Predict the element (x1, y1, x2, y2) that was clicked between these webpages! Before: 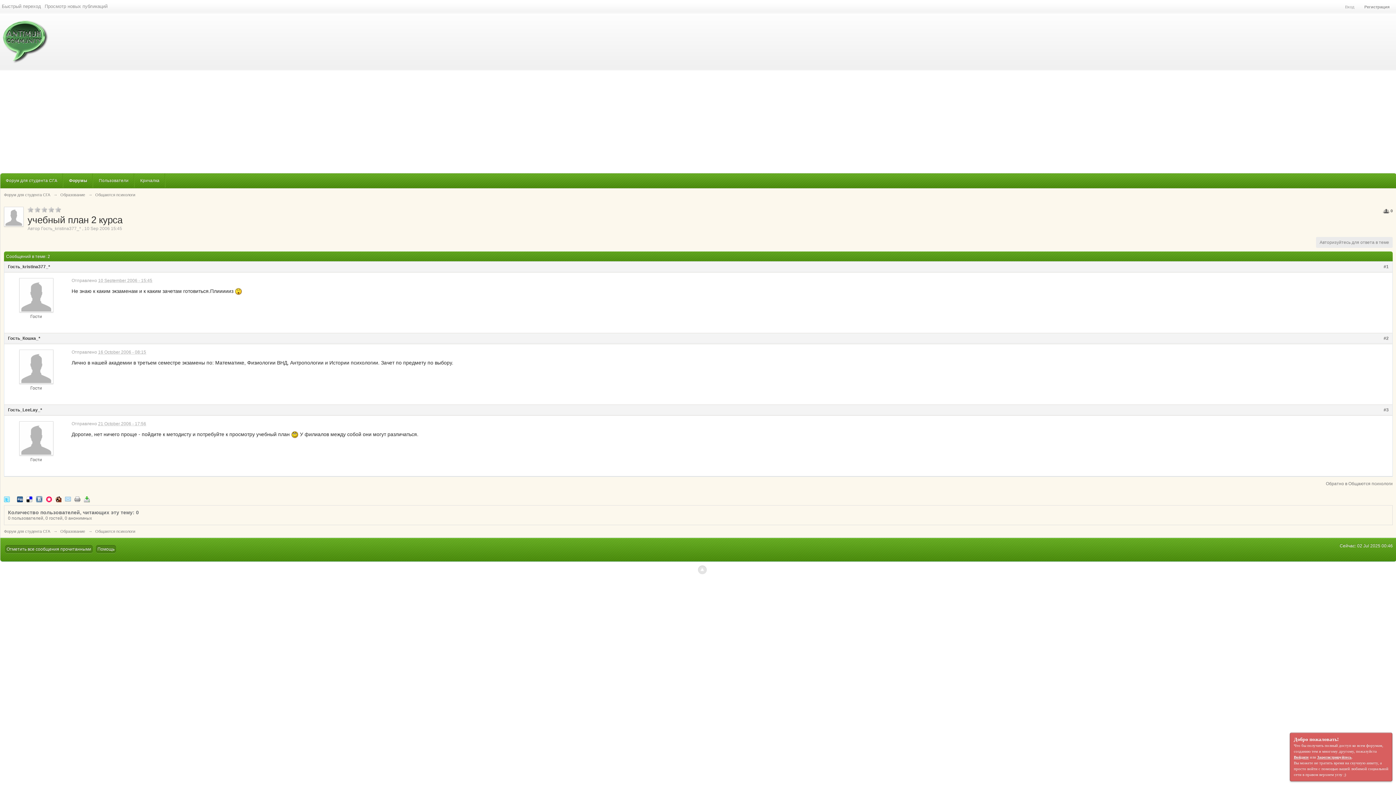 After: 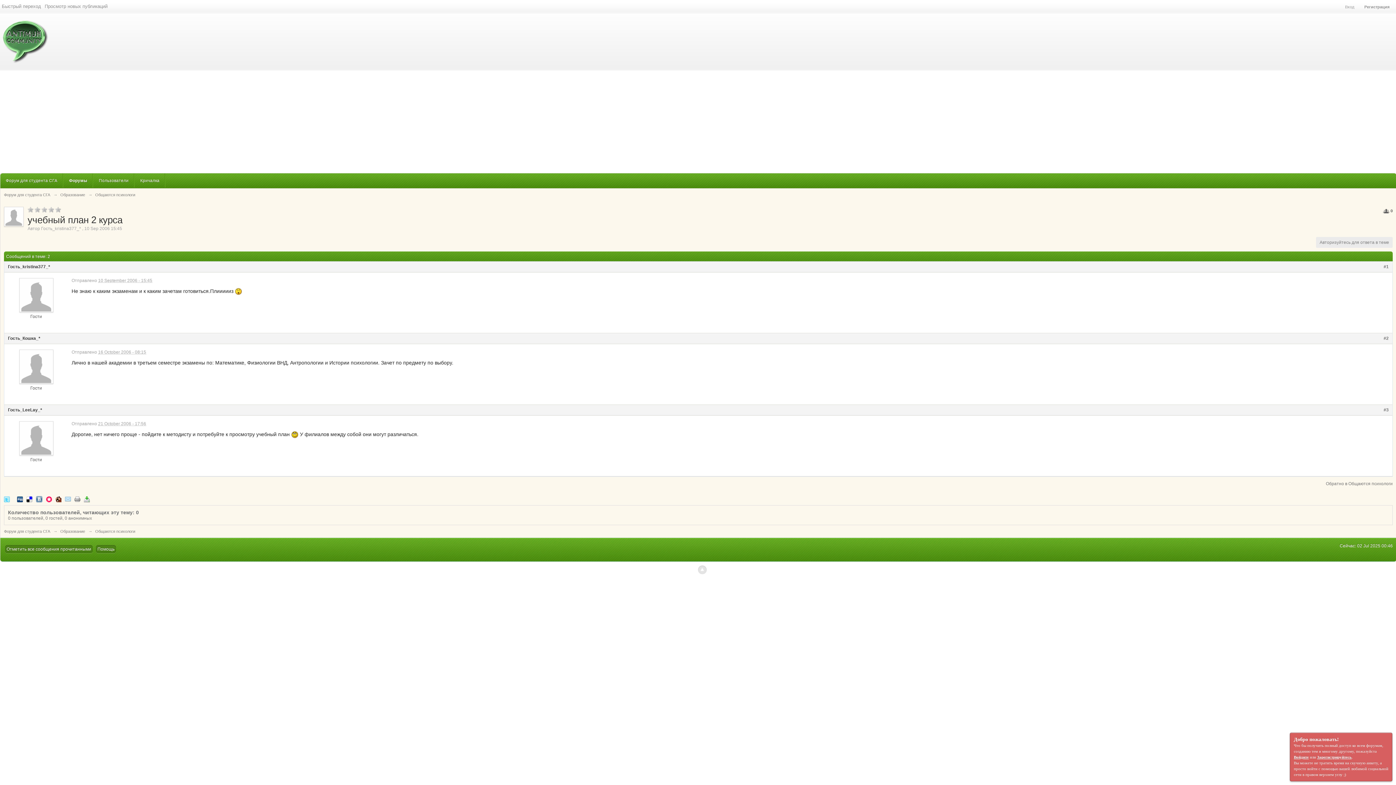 Action: bbox: (74, 496, 80, 501)